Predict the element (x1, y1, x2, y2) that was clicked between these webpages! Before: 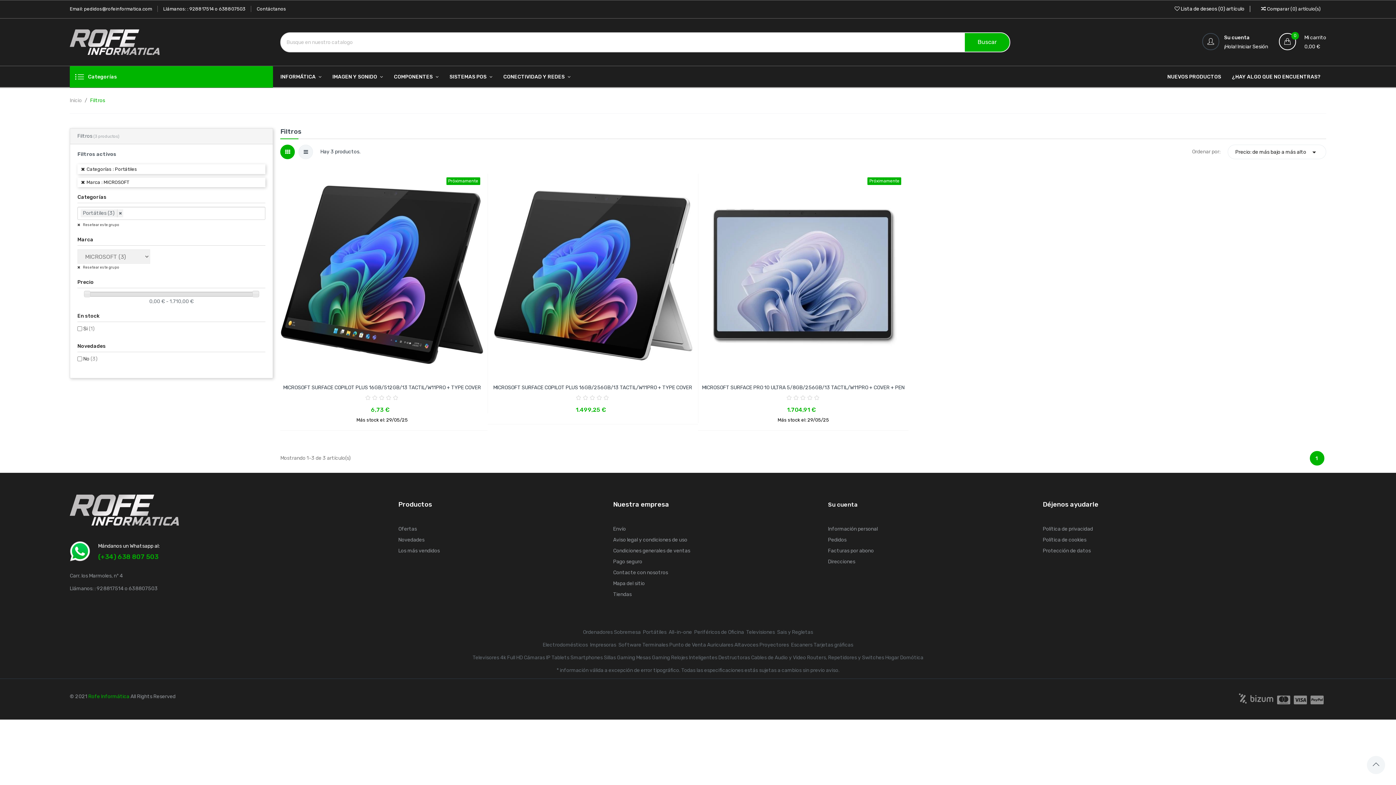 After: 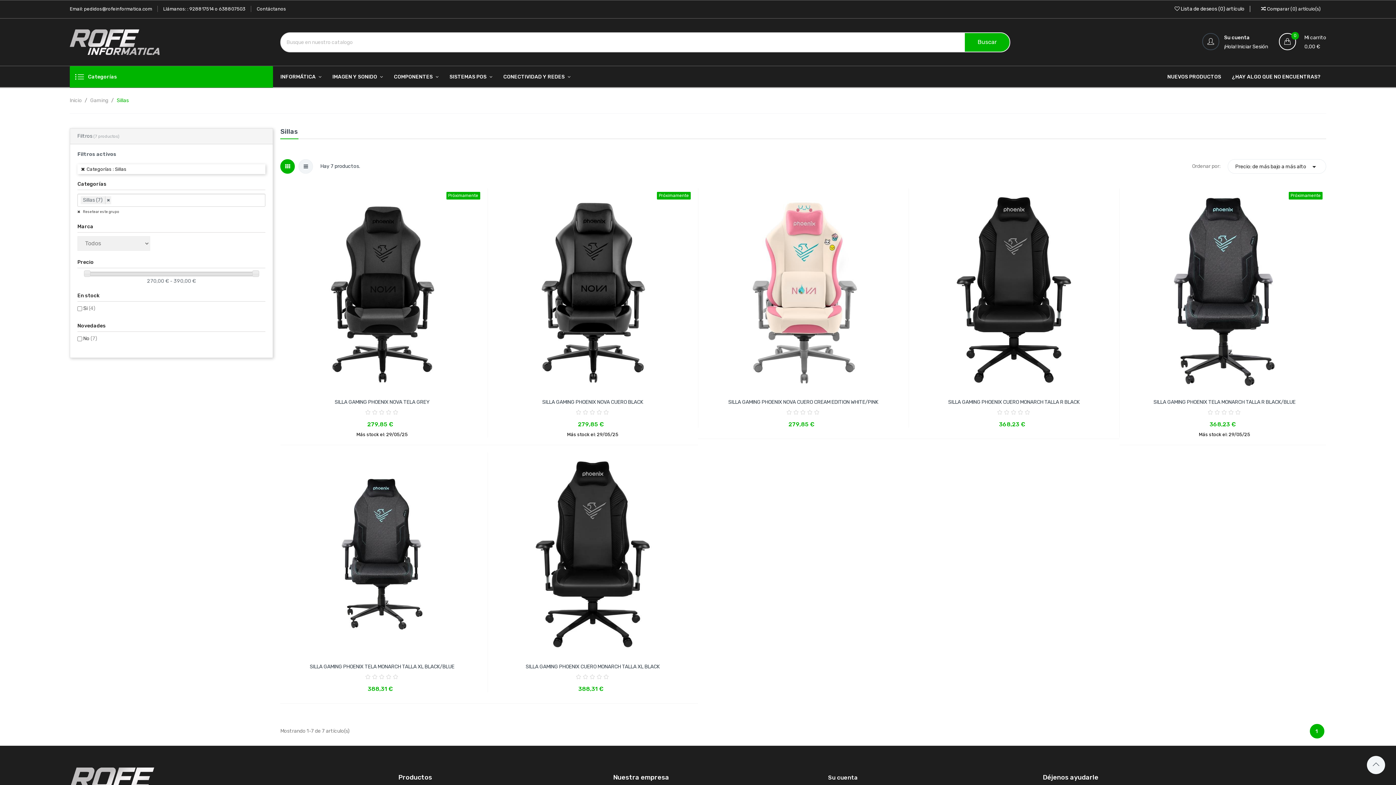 Action: label: Sillas Gaming bbox: (604, 655, 635, 661)